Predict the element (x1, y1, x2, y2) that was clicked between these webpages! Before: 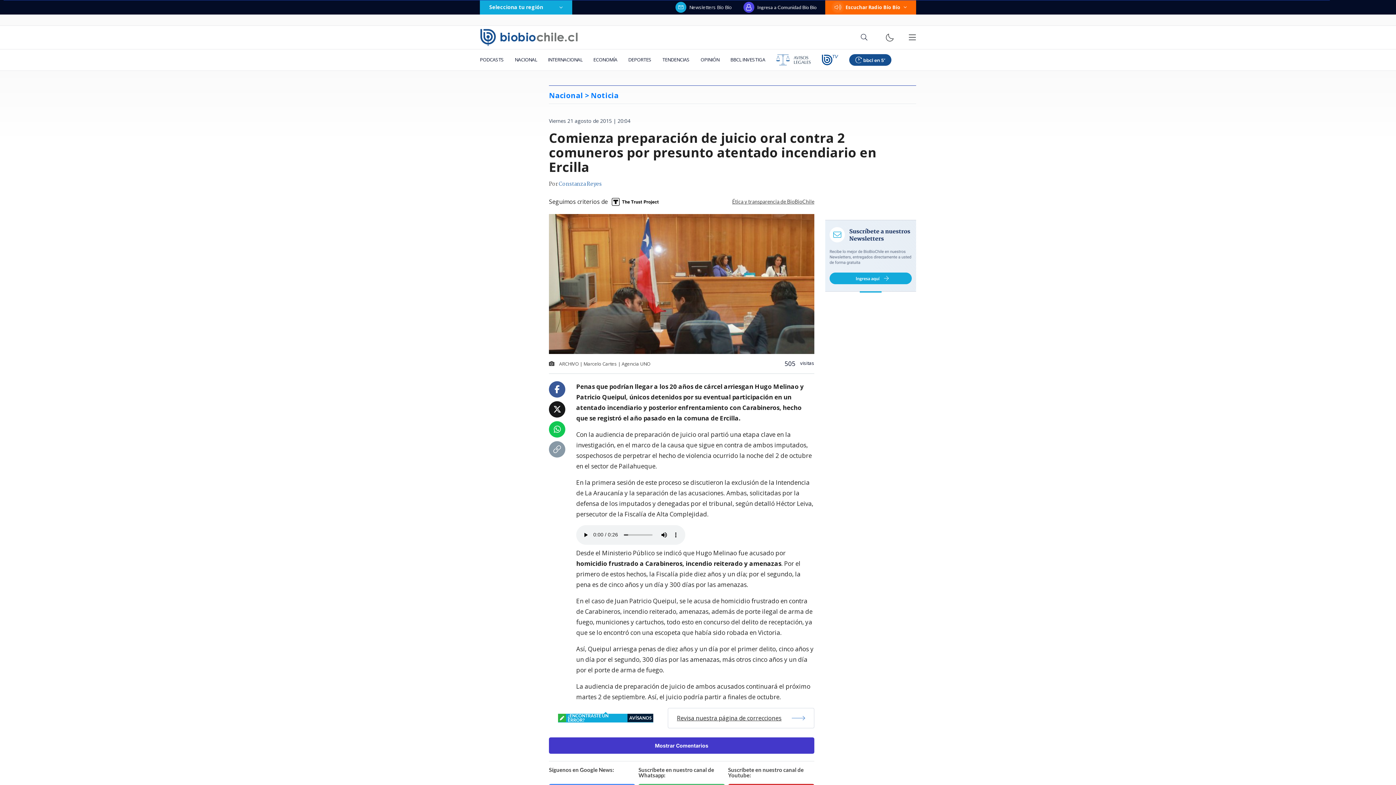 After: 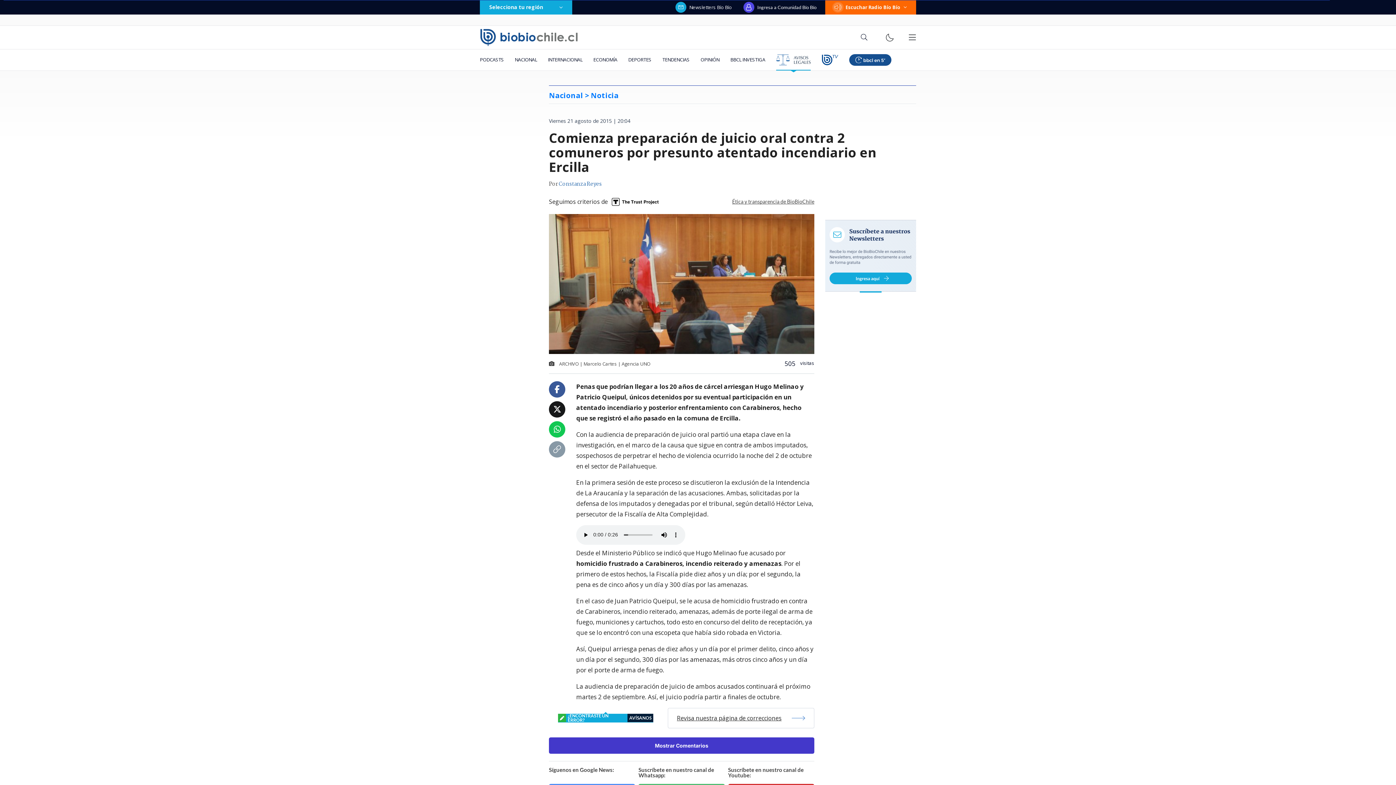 Action: bbox: (770, 49, 816, 70)